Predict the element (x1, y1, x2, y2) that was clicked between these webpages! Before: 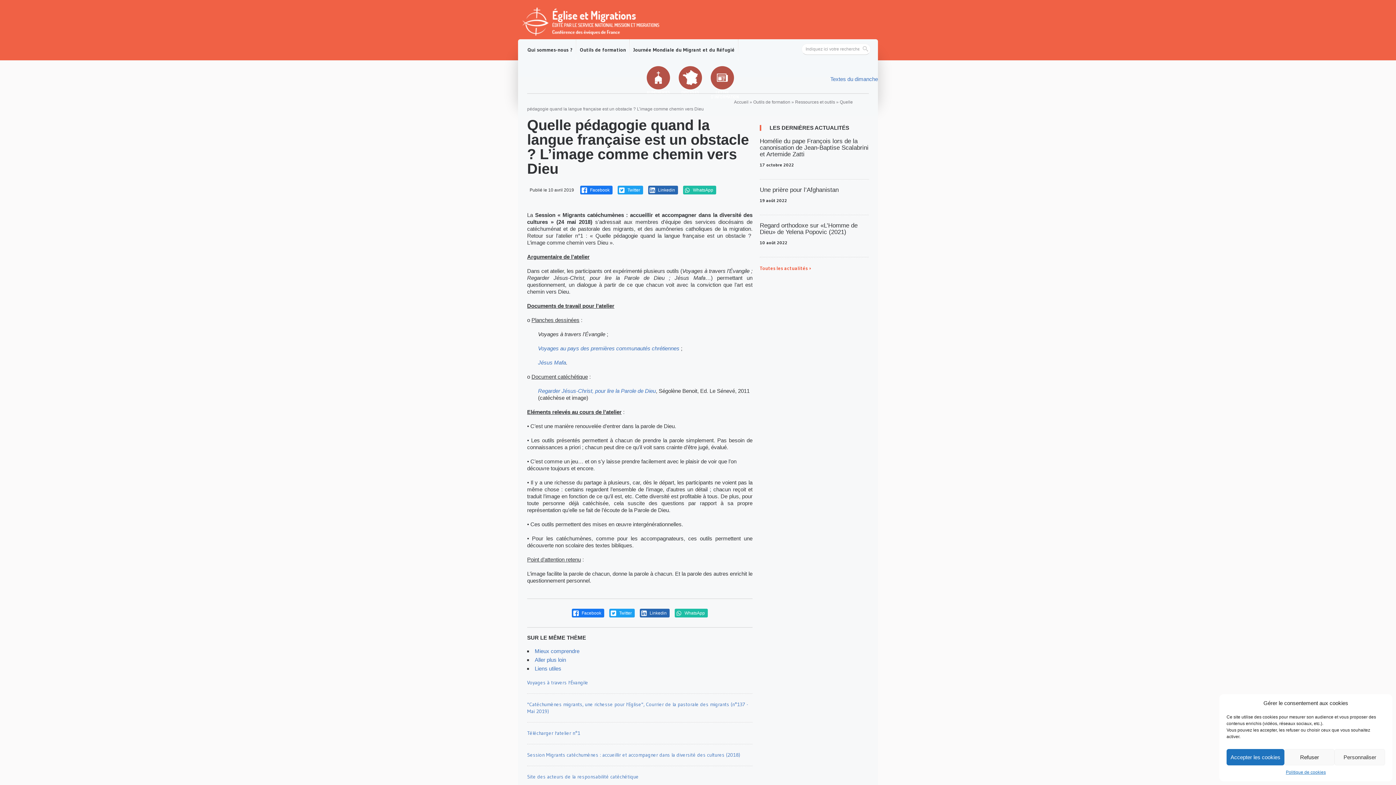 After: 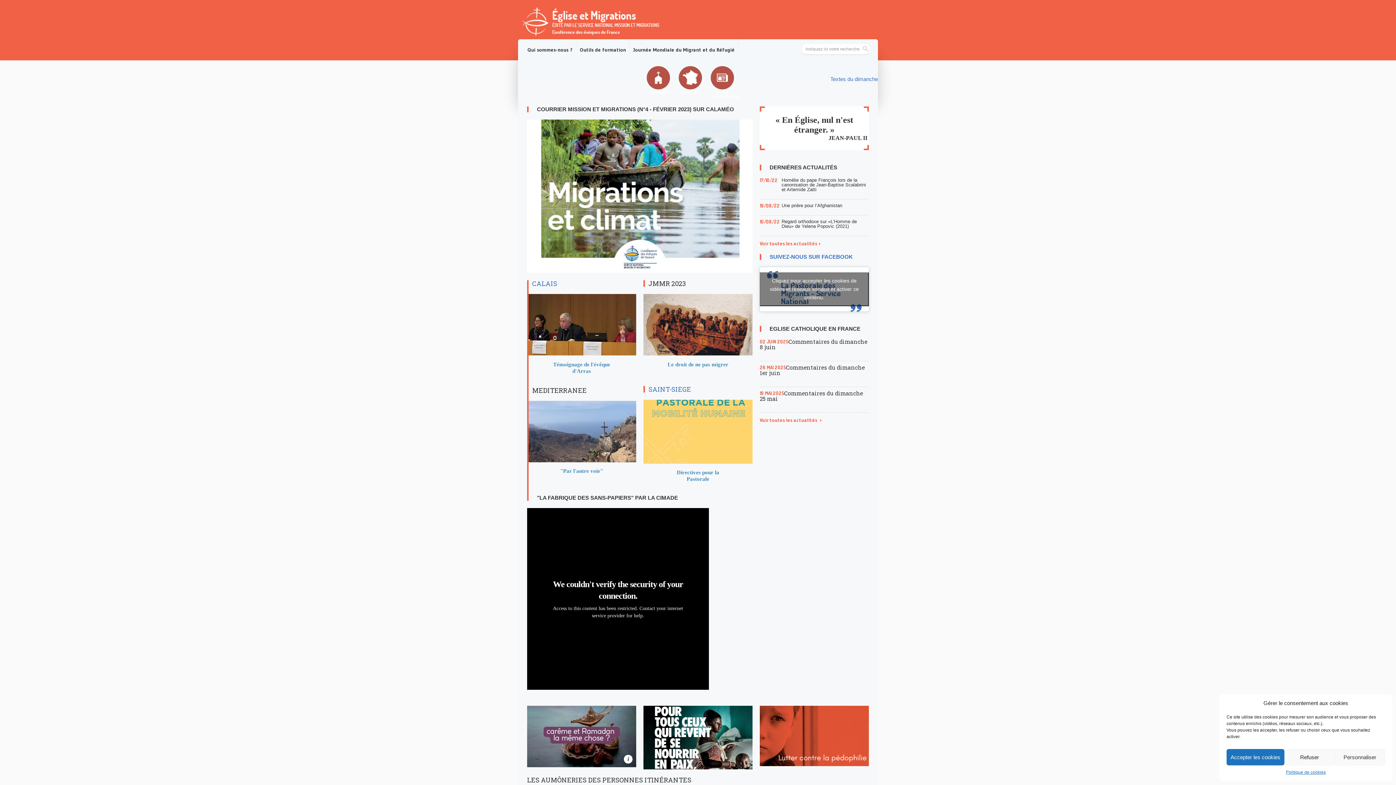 Action: label: Accueil bbox: (734, 99, 748, 104)